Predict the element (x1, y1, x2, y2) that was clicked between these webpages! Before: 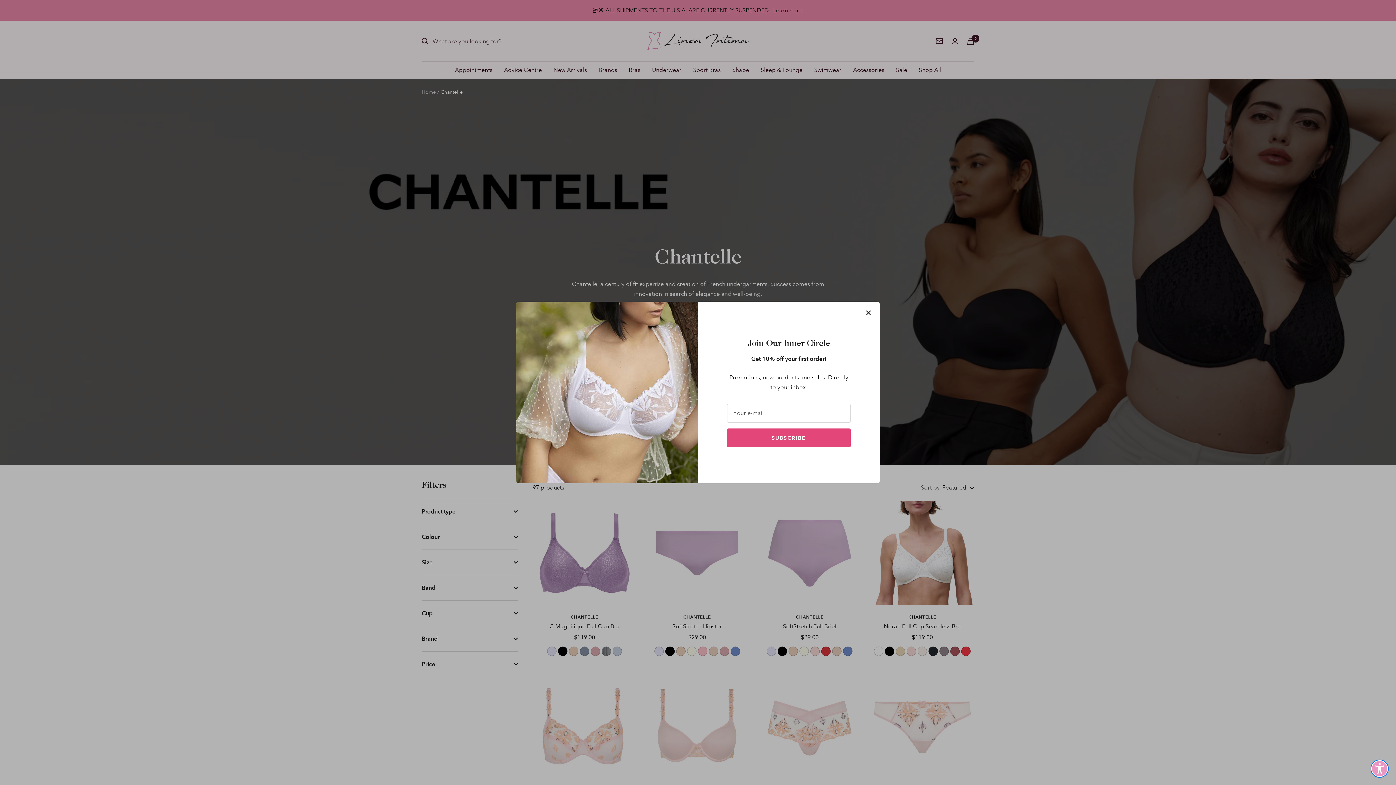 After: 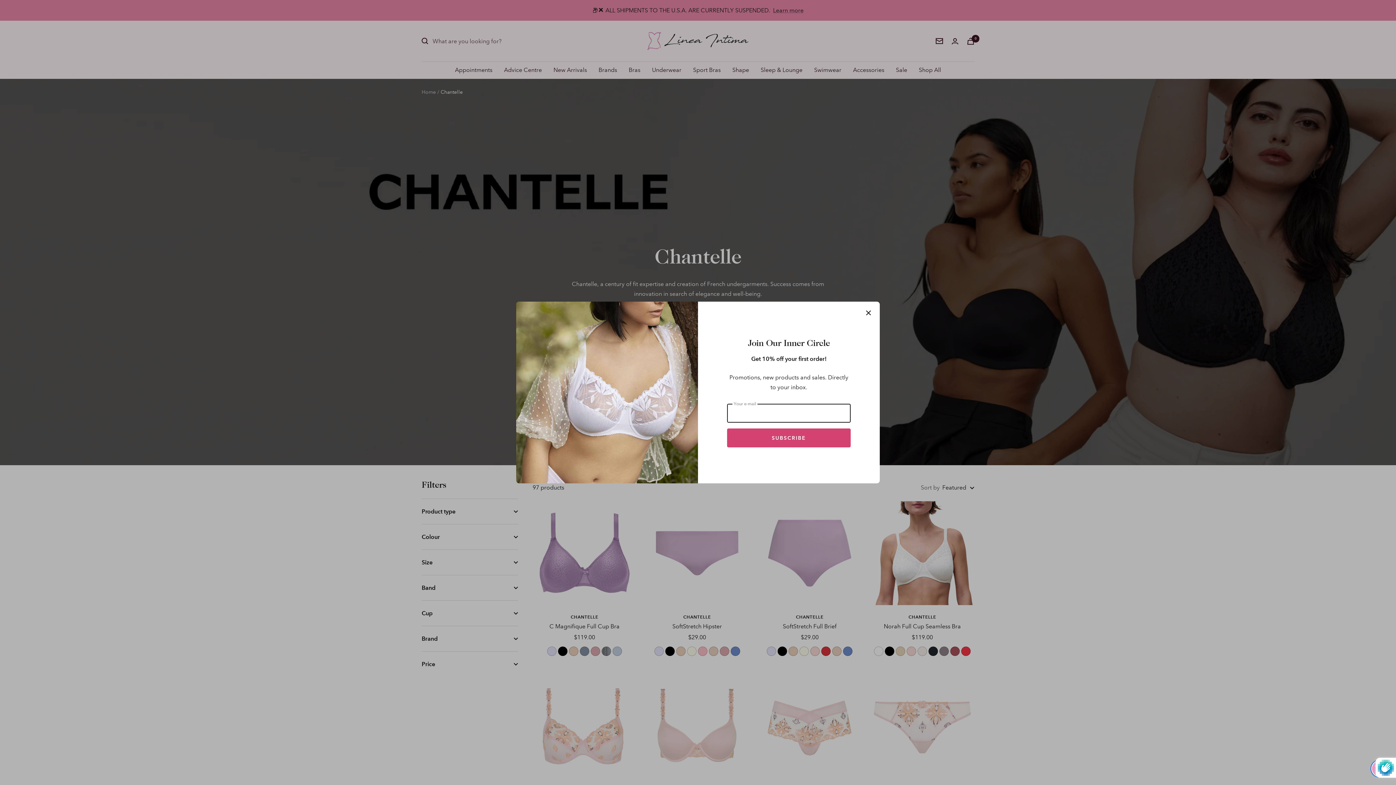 Action: bbox: (727, 428, 850, 447) label: SUBSCRIBE